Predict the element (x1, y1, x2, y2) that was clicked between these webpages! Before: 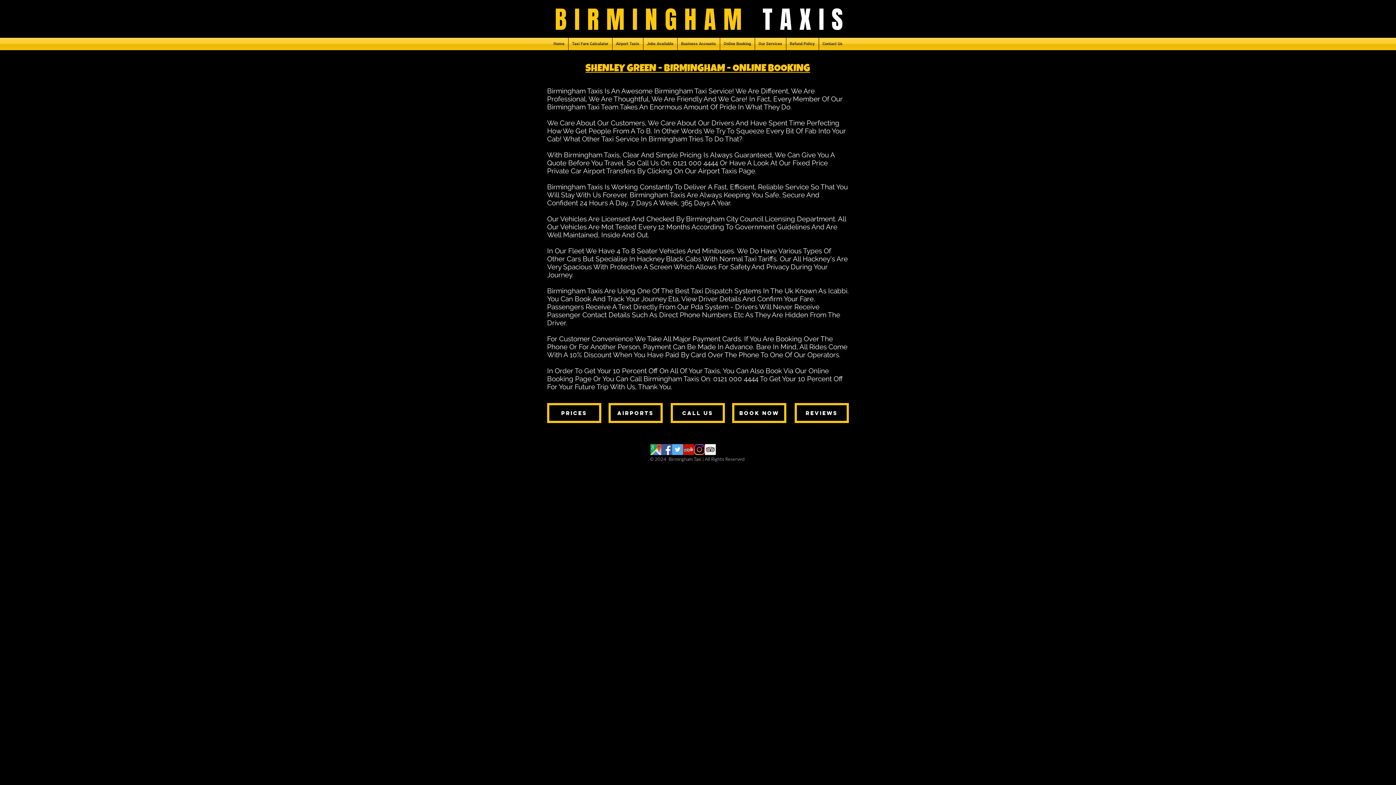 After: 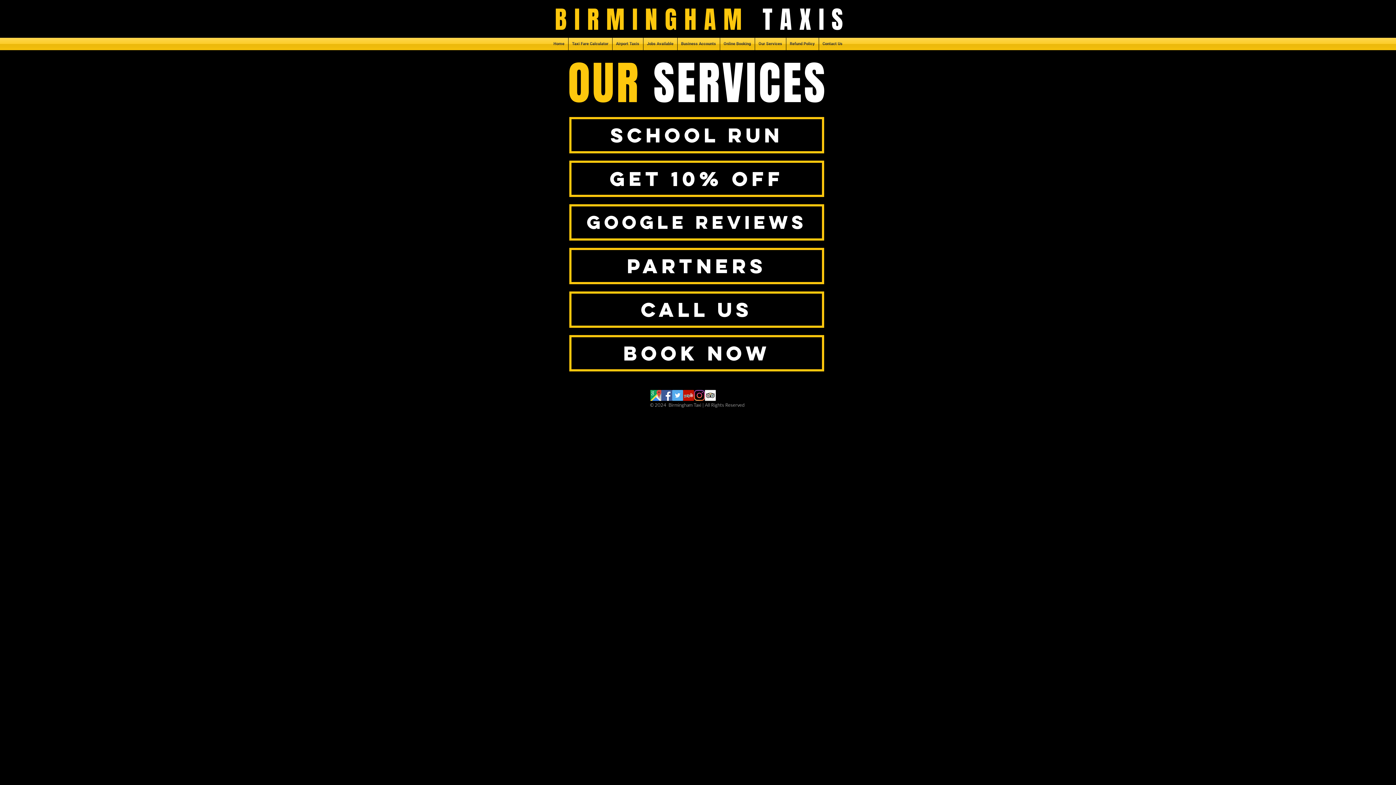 Action: label: Our Services bbox: (755, 37, 786, 50)